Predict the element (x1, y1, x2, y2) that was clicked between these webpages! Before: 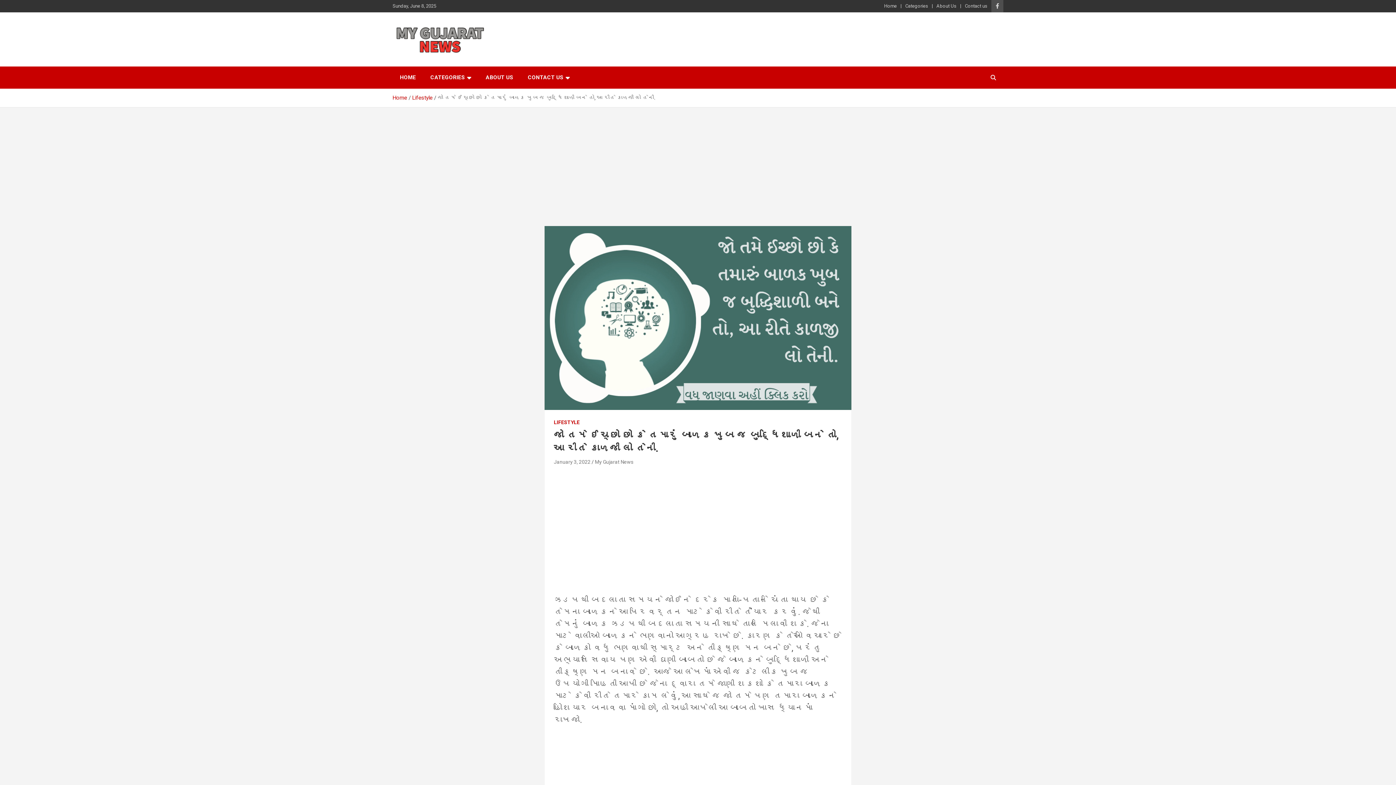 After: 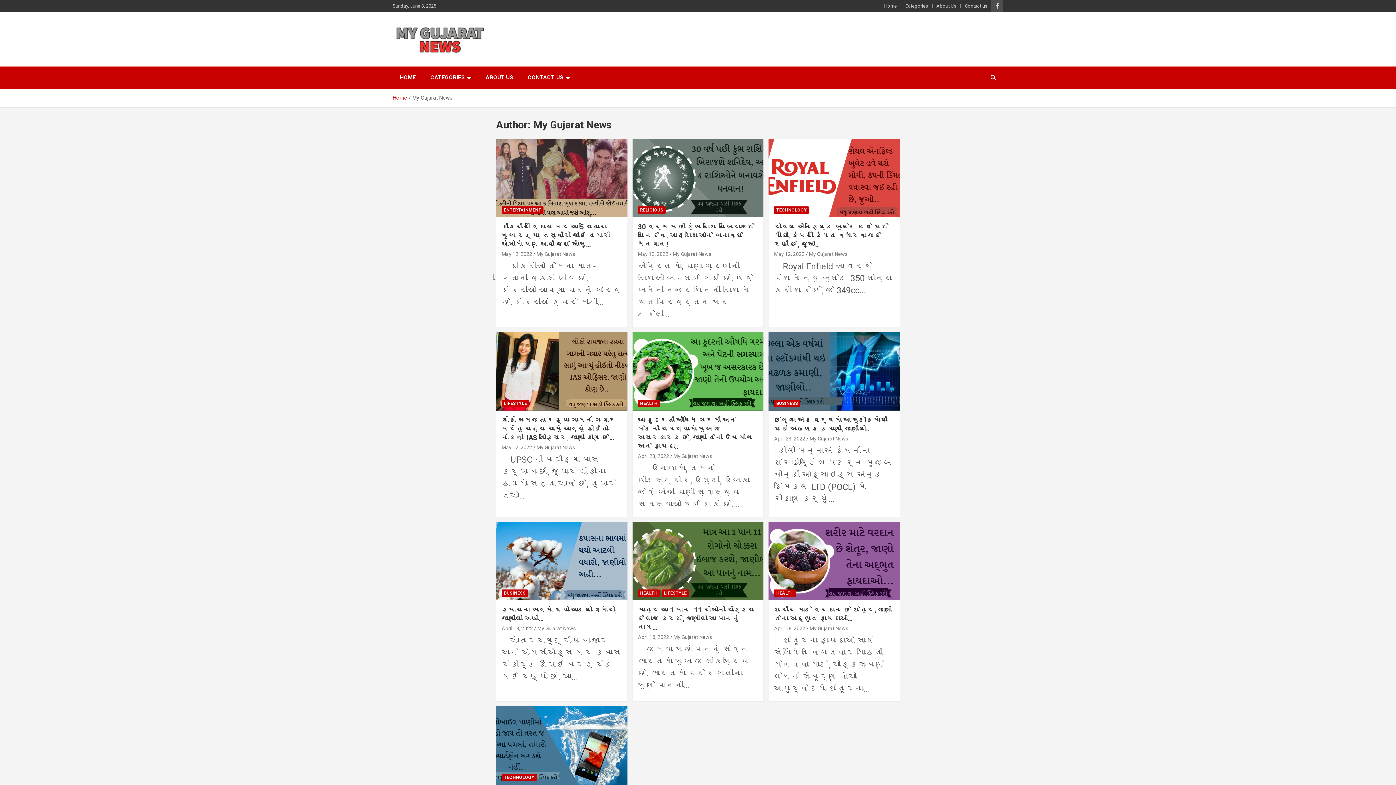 Action: label: My Gujarat News bbox: (595, 459, 633, 465)